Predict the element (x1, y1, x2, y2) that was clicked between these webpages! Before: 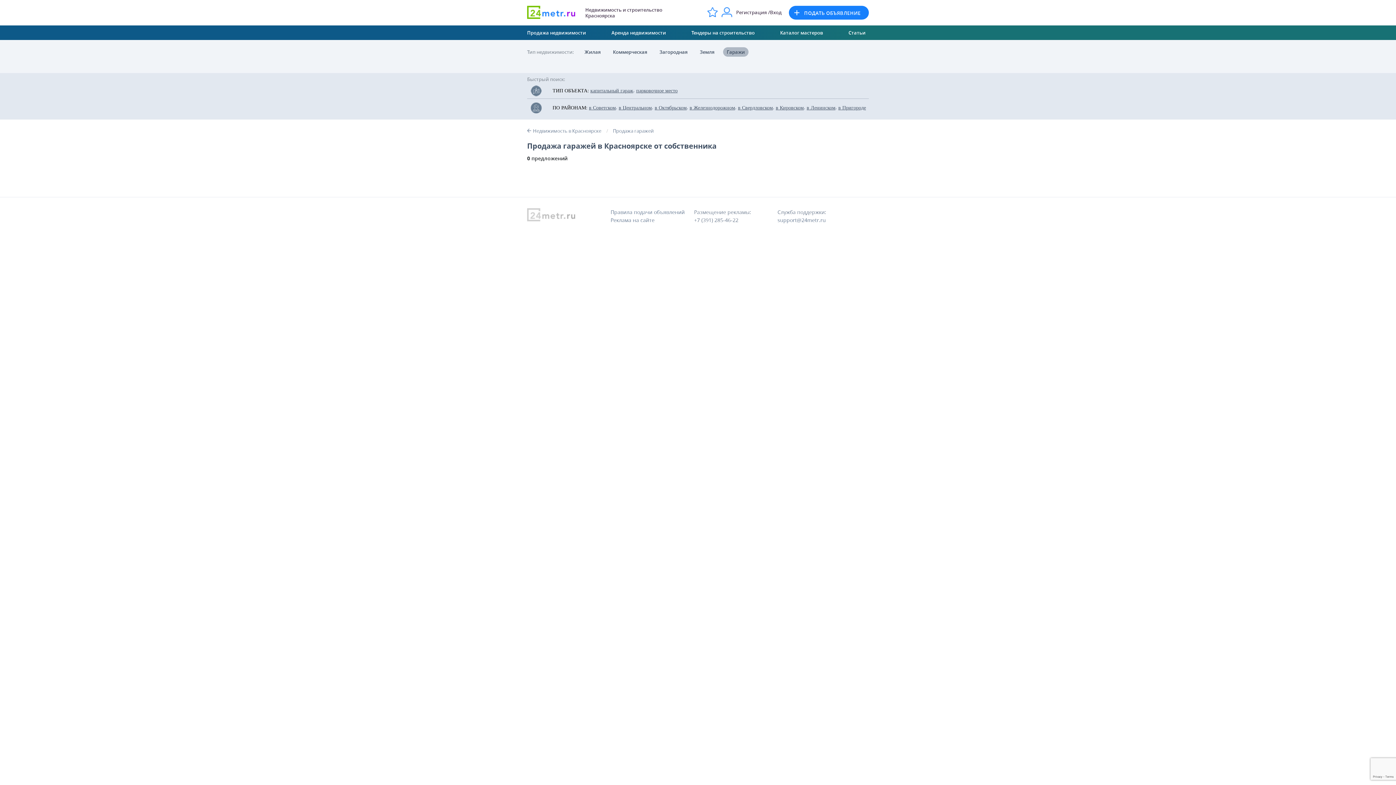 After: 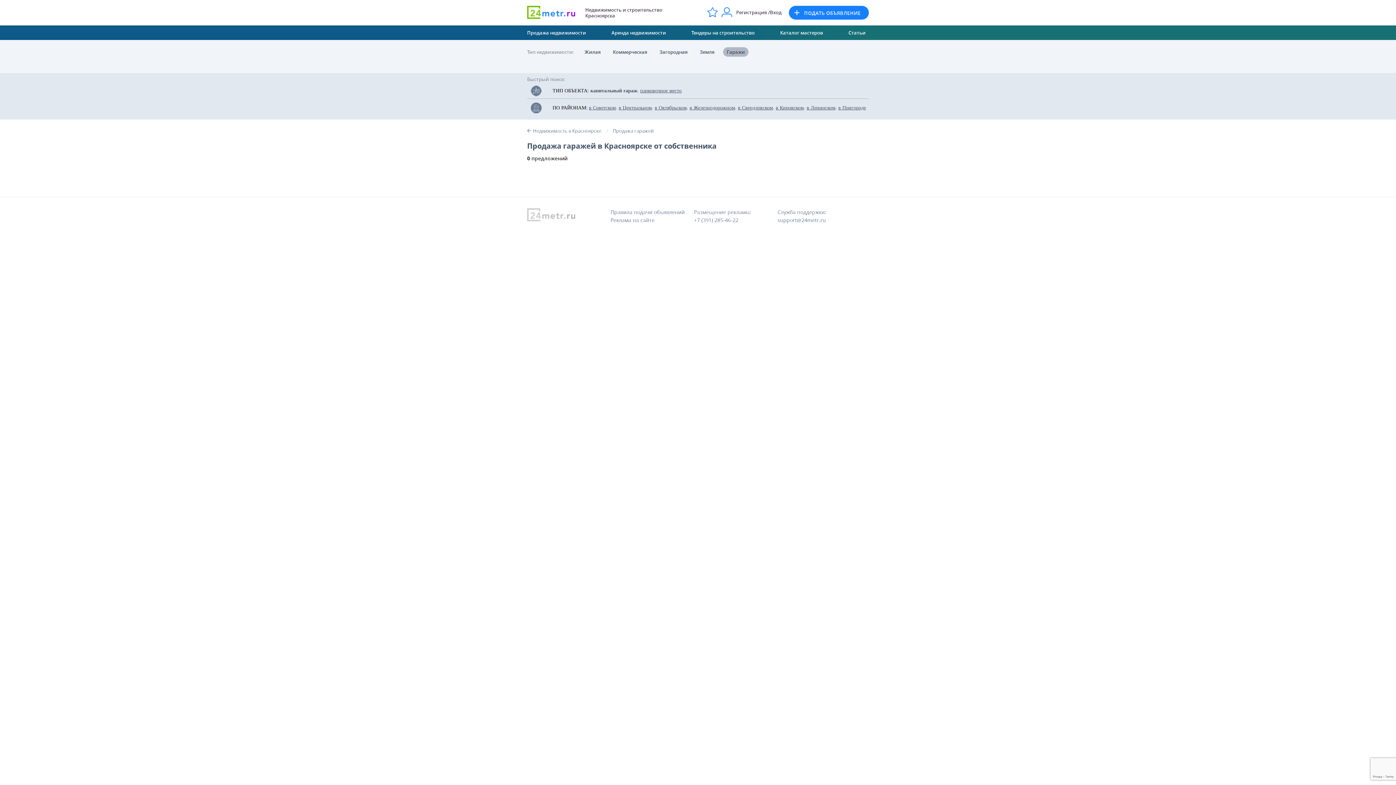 Action: bbox: (590, 87, 633, 94) label: капитальный гараж